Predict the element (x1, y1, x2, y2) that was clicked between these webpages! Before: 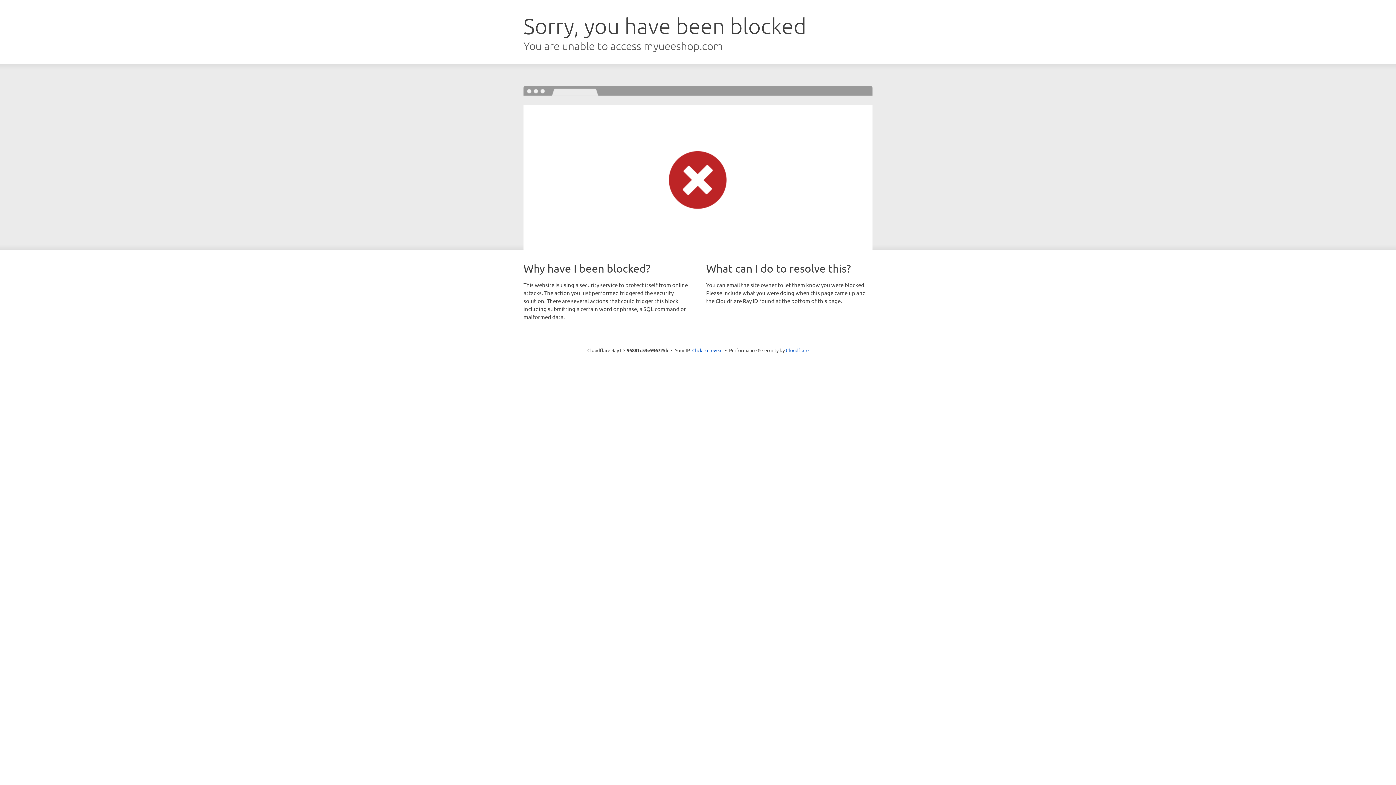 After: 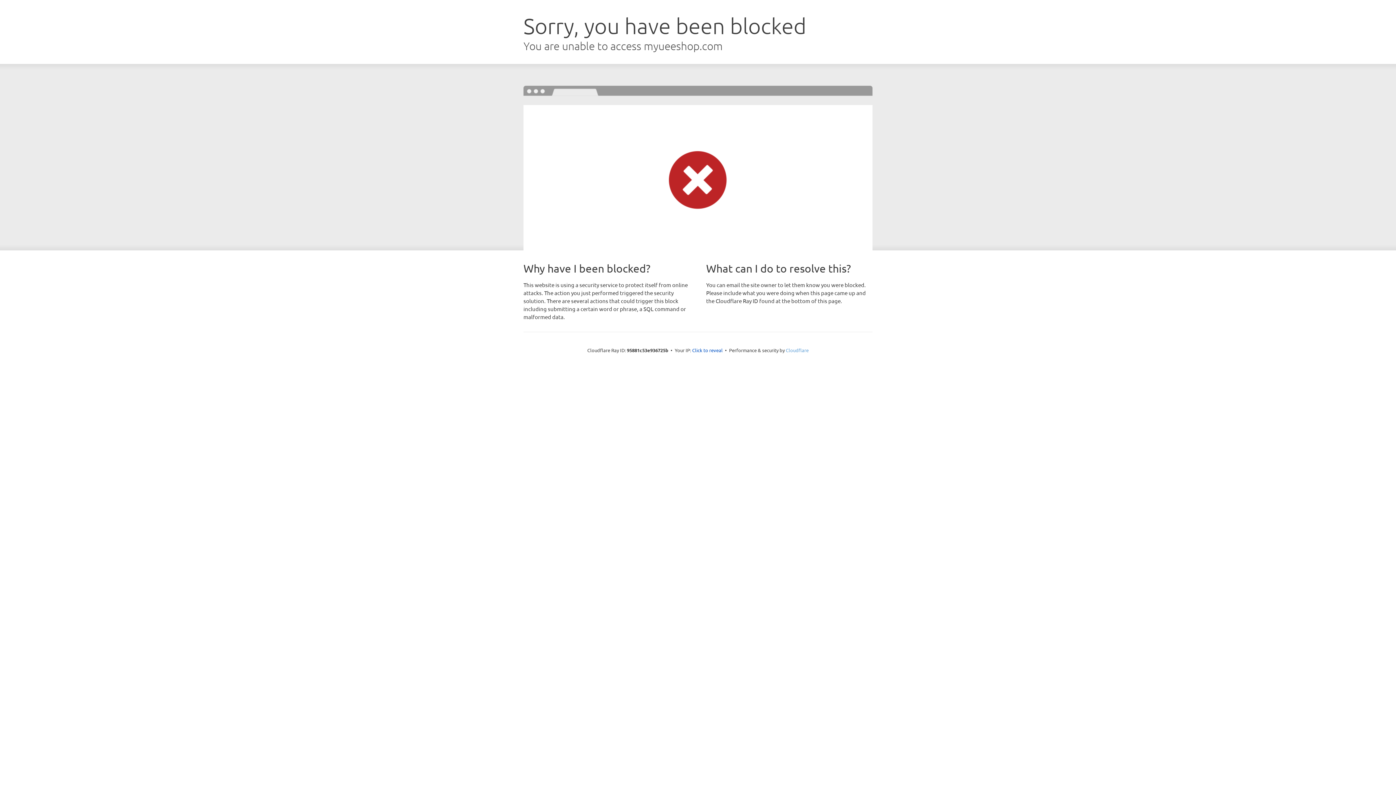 Action: label: Cloudflare bbox: (786, 347, 808, 353)